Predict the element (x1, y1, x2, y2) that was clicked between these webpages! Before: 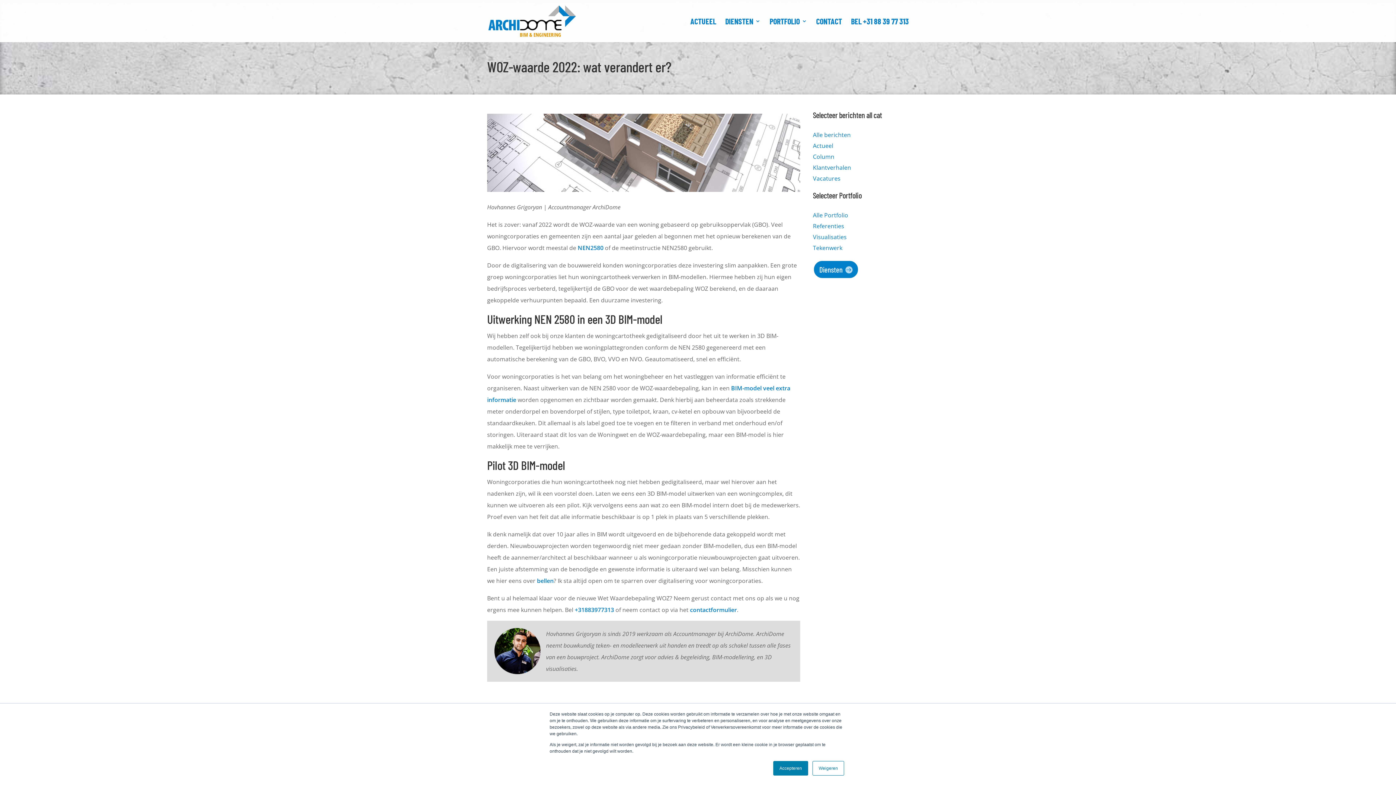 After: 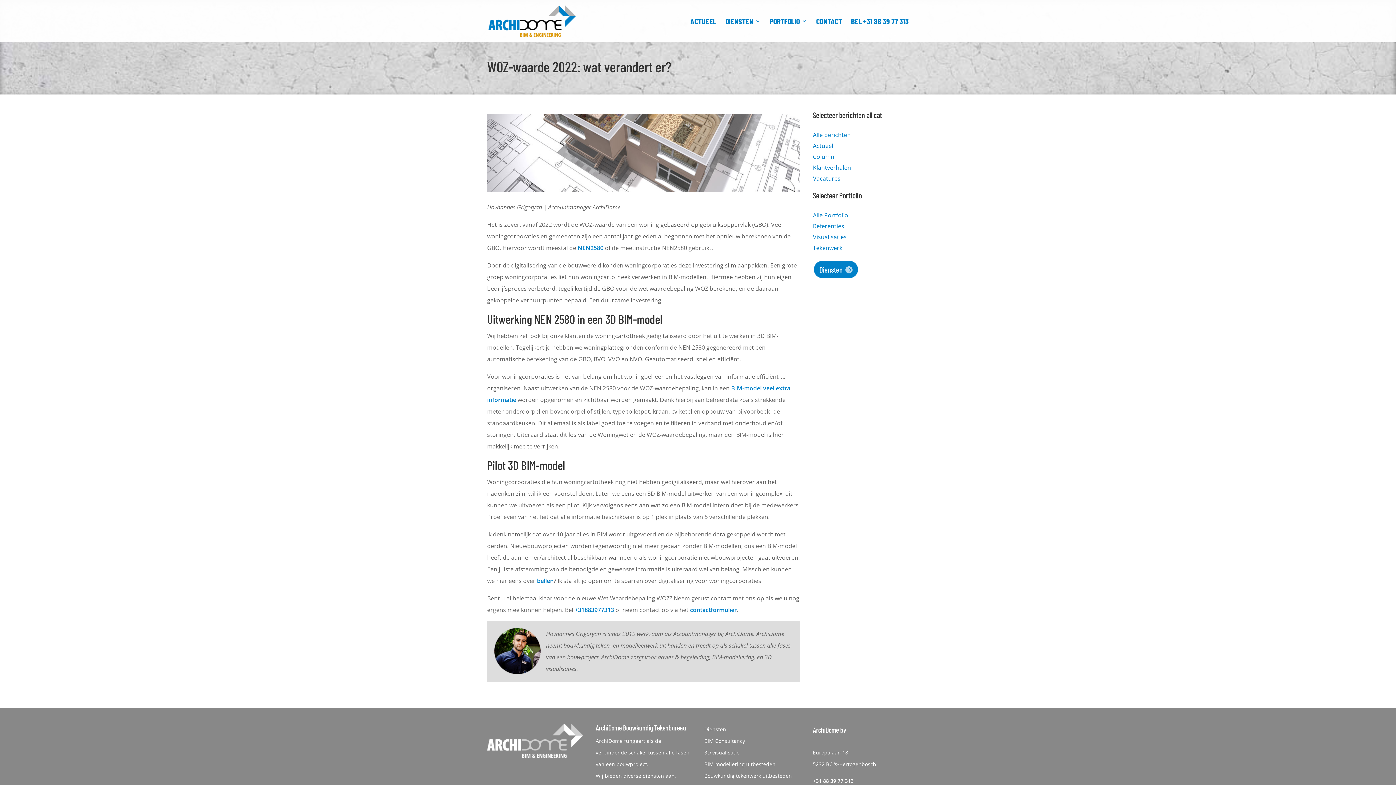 Action: bbox: (773, 761, 808, 776) label: Accepteren